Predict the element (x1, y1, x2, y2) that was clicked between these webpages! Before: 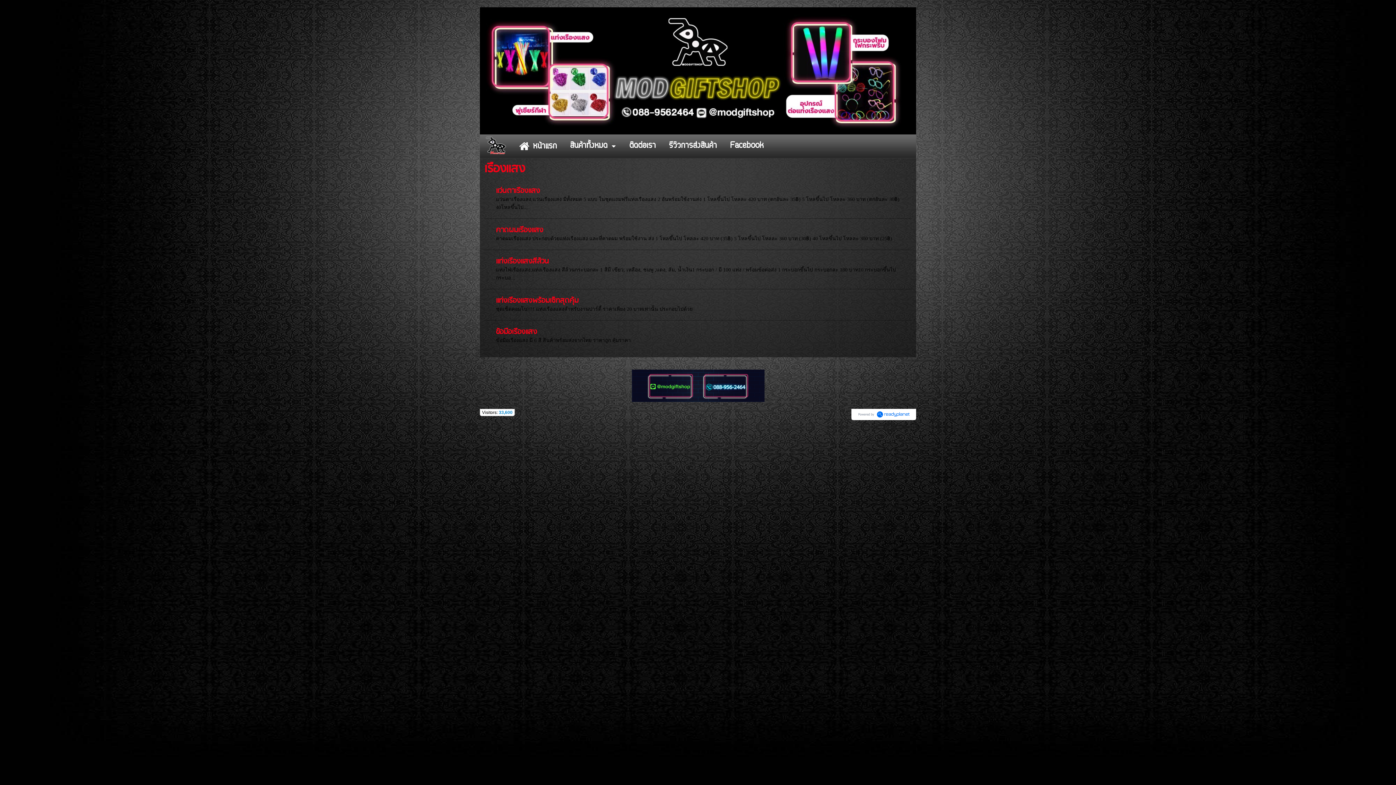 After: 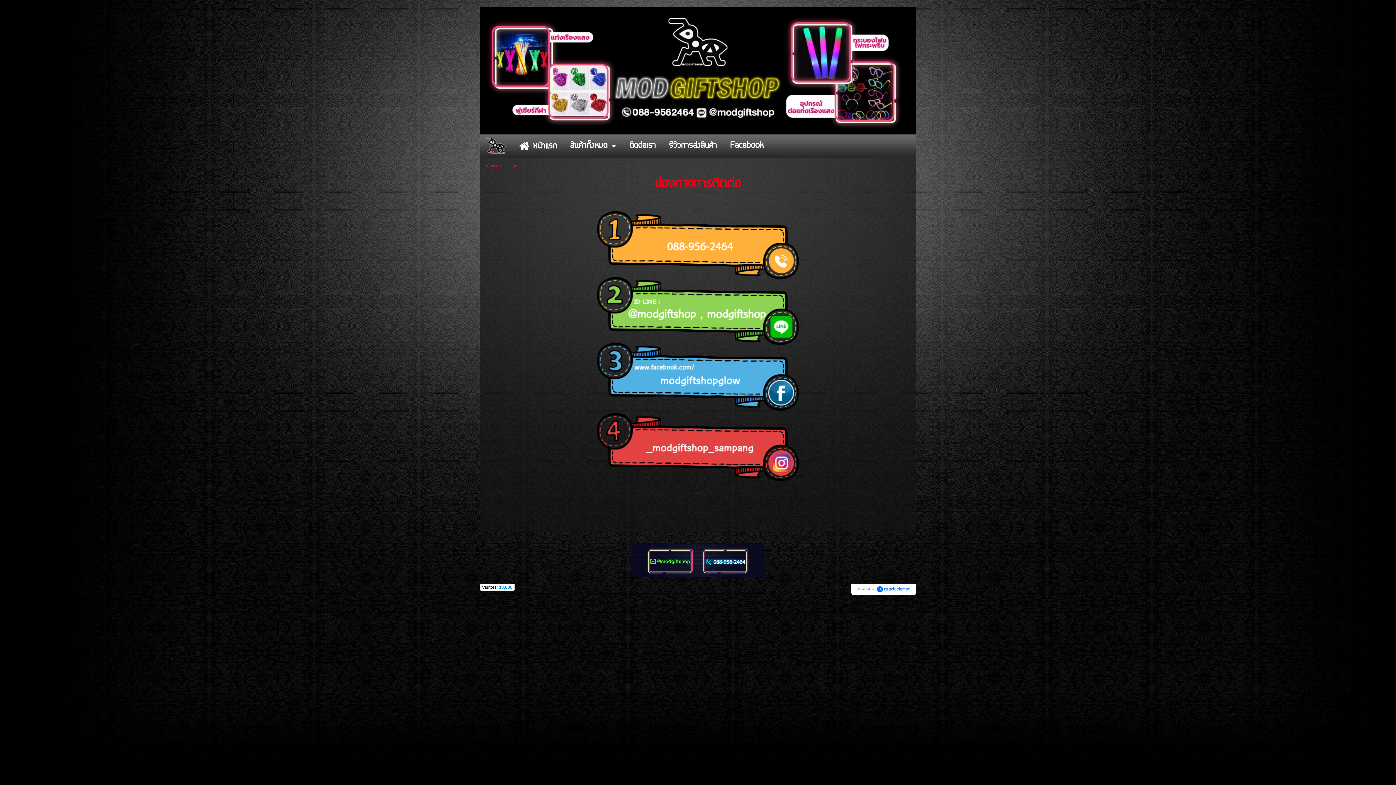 Action: bbox: (629, 137, 656, 155) label: ติดต่อเรา